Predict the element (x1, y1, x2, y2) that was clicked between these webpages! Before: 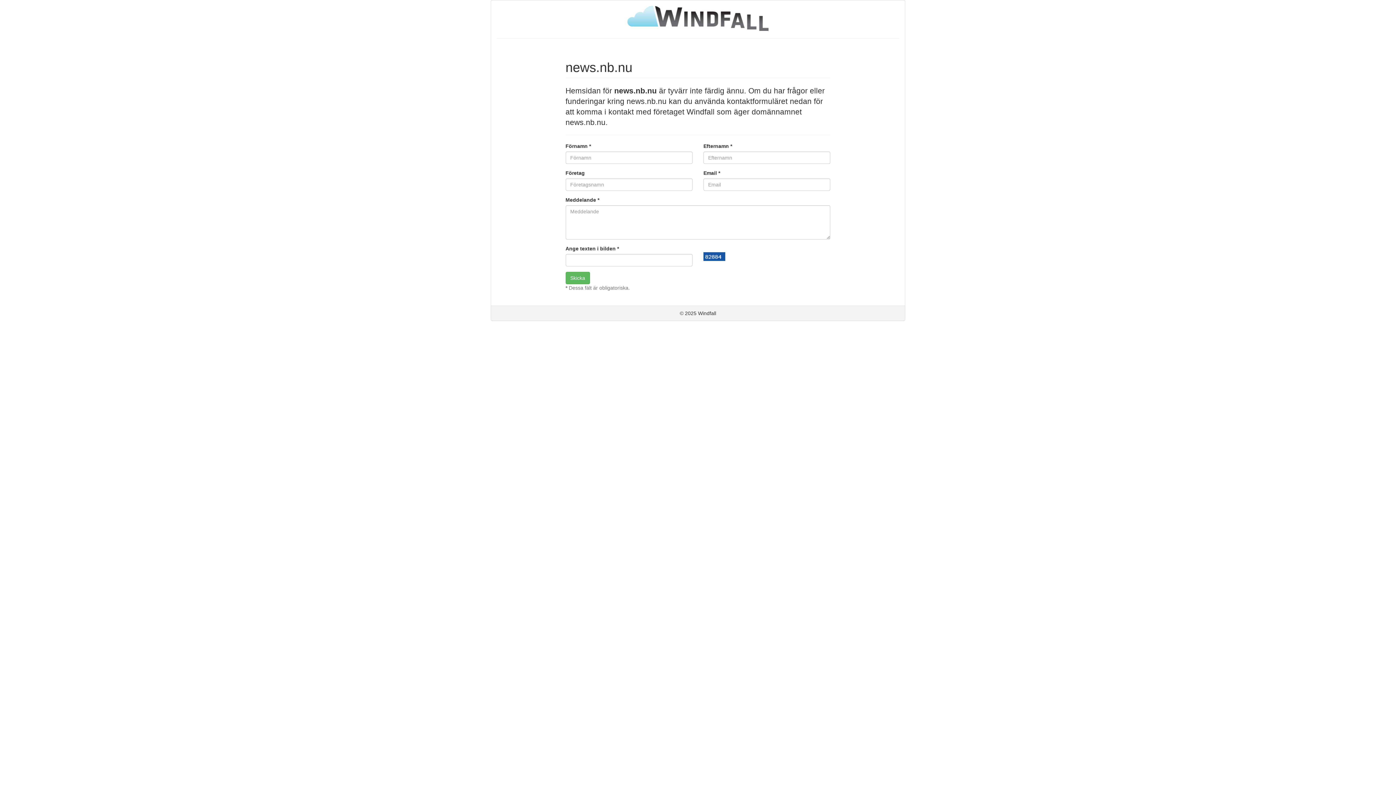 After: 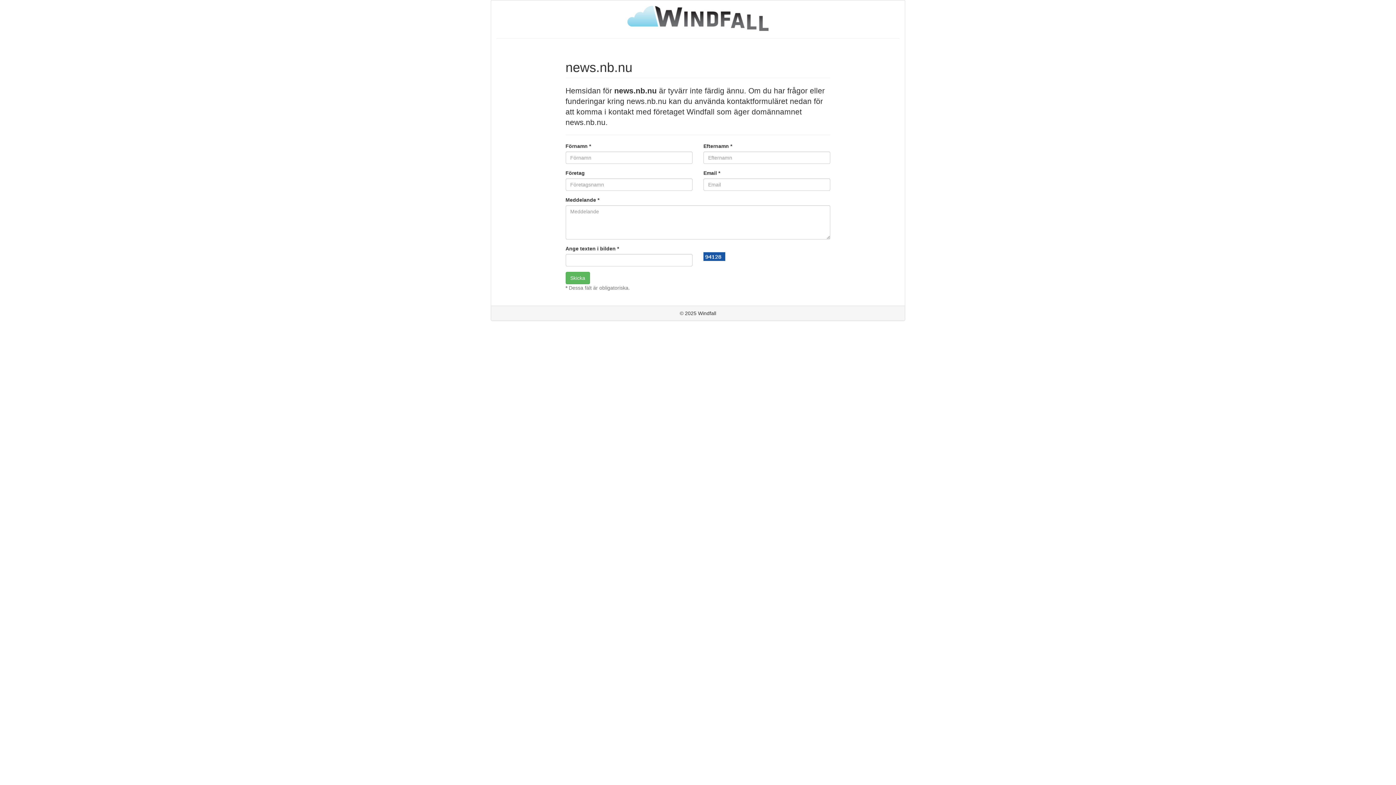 Action: bbox: (565, 5, 830, 30)